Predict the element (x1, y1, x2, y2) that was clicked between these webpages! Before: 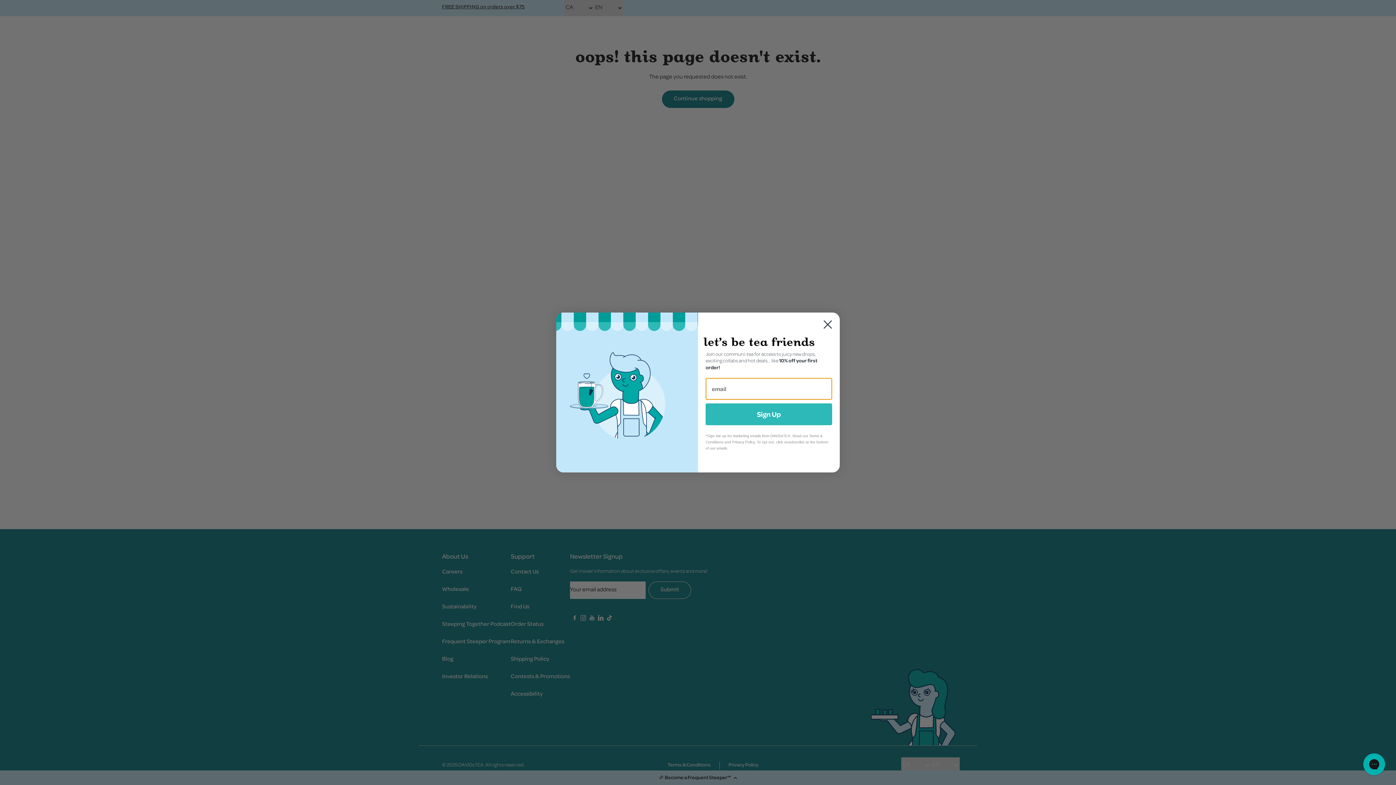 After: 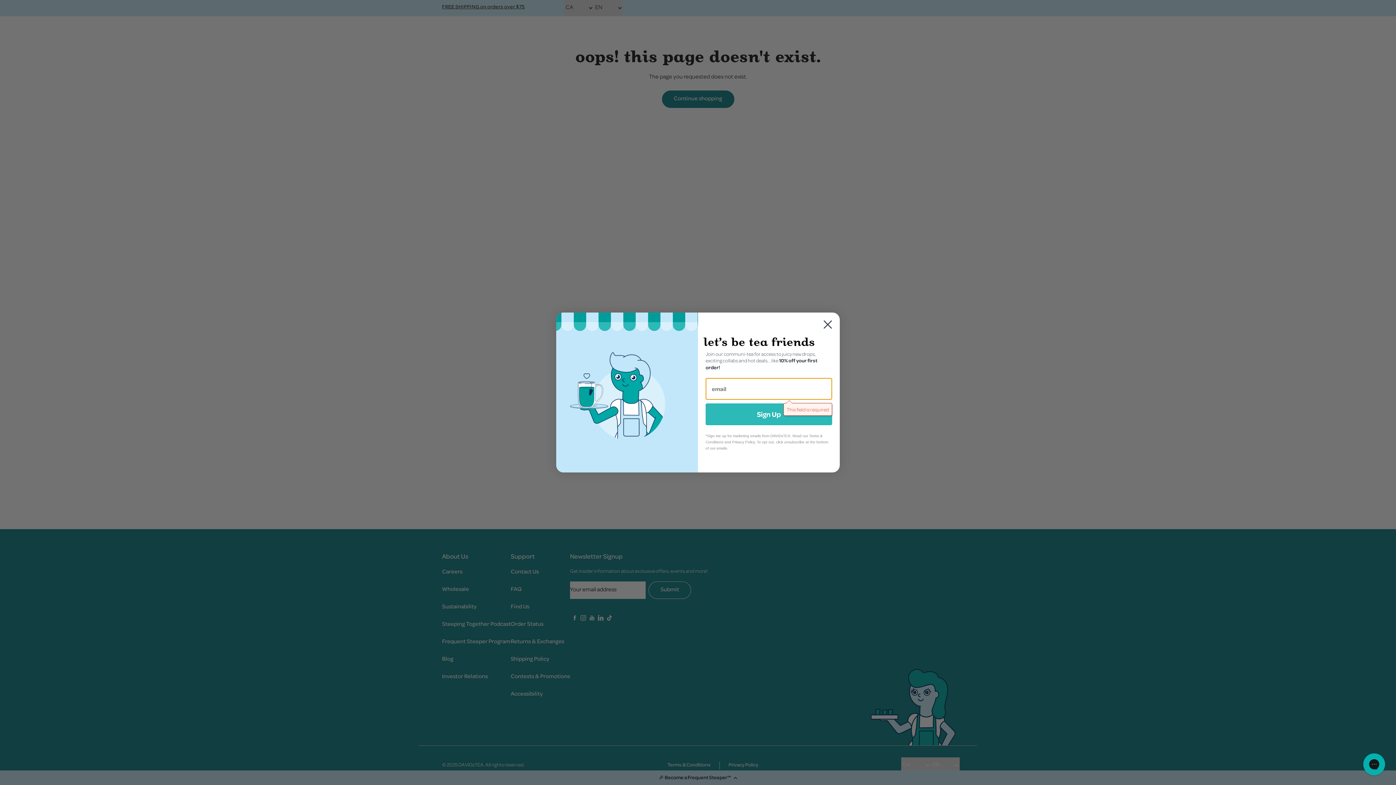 Action: bbox: (705, 403, 832, 425) label: Sign Up